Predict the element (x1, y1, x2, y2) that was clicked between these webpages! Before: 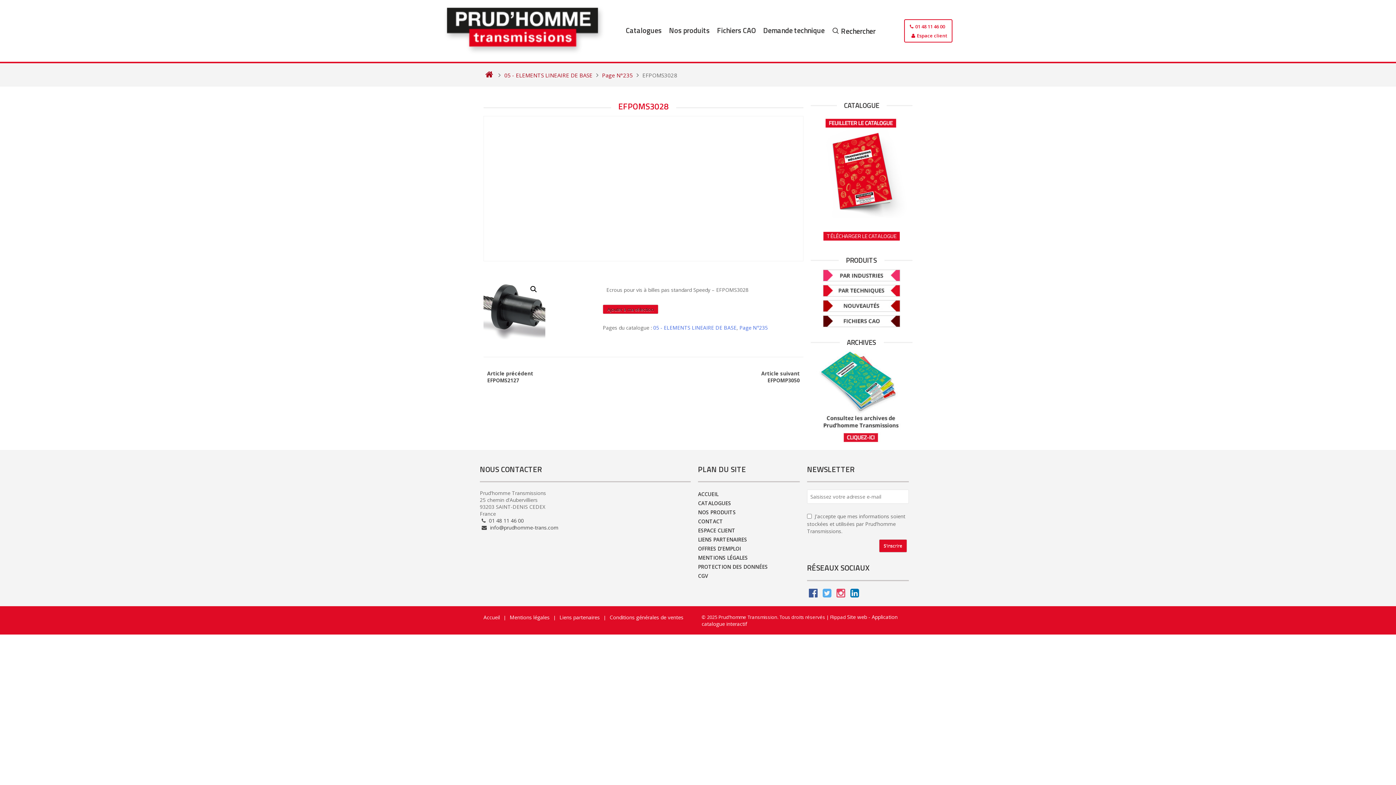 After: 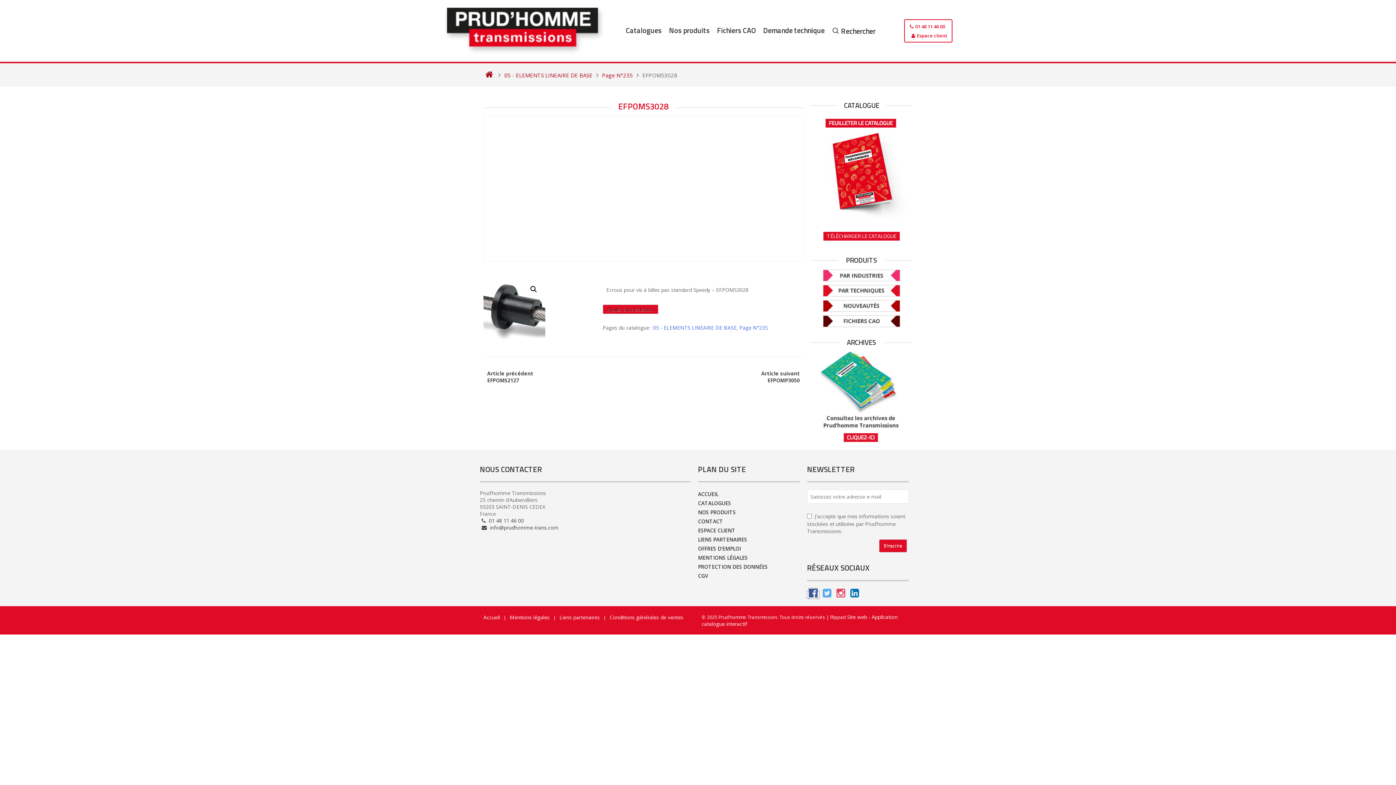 Action: bbox: (807, 591, 819, 598) label: Facebook